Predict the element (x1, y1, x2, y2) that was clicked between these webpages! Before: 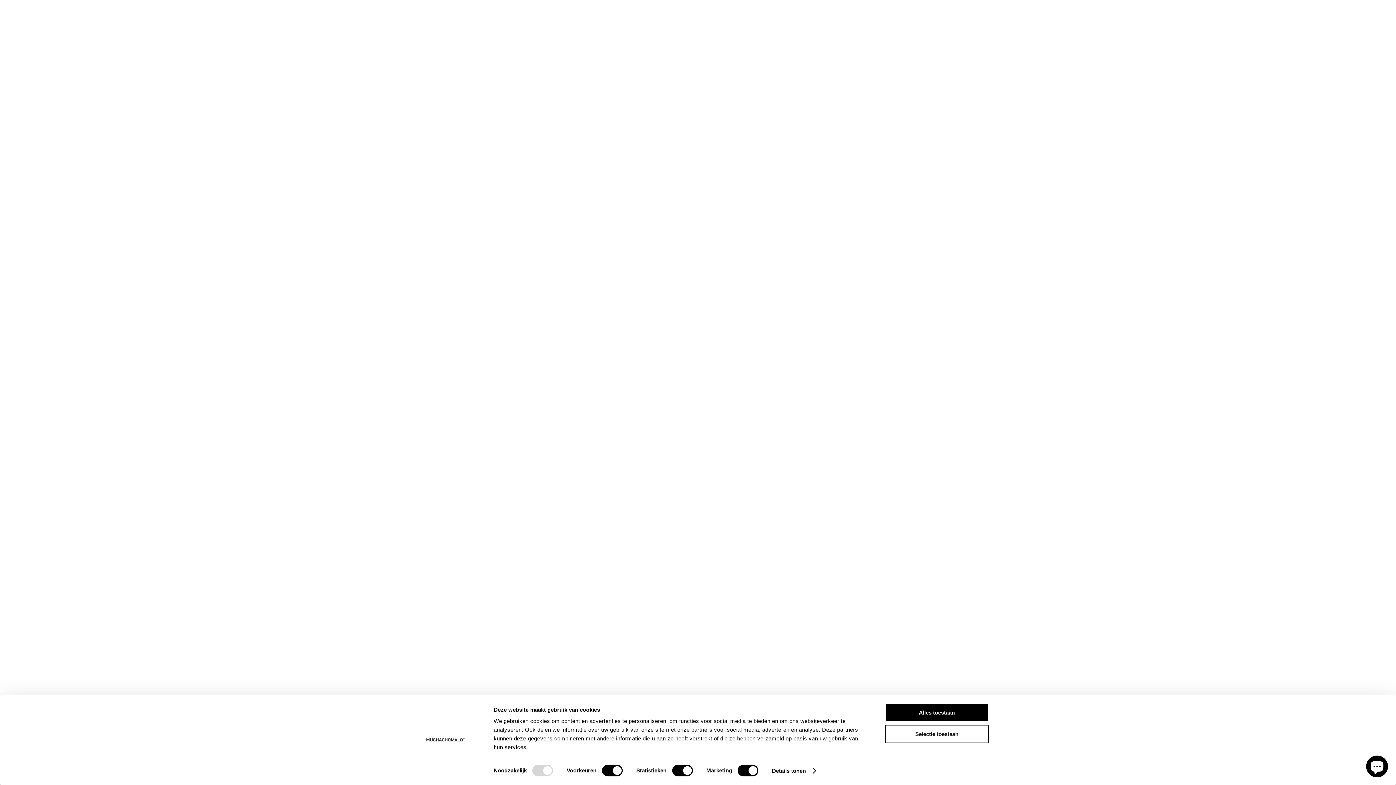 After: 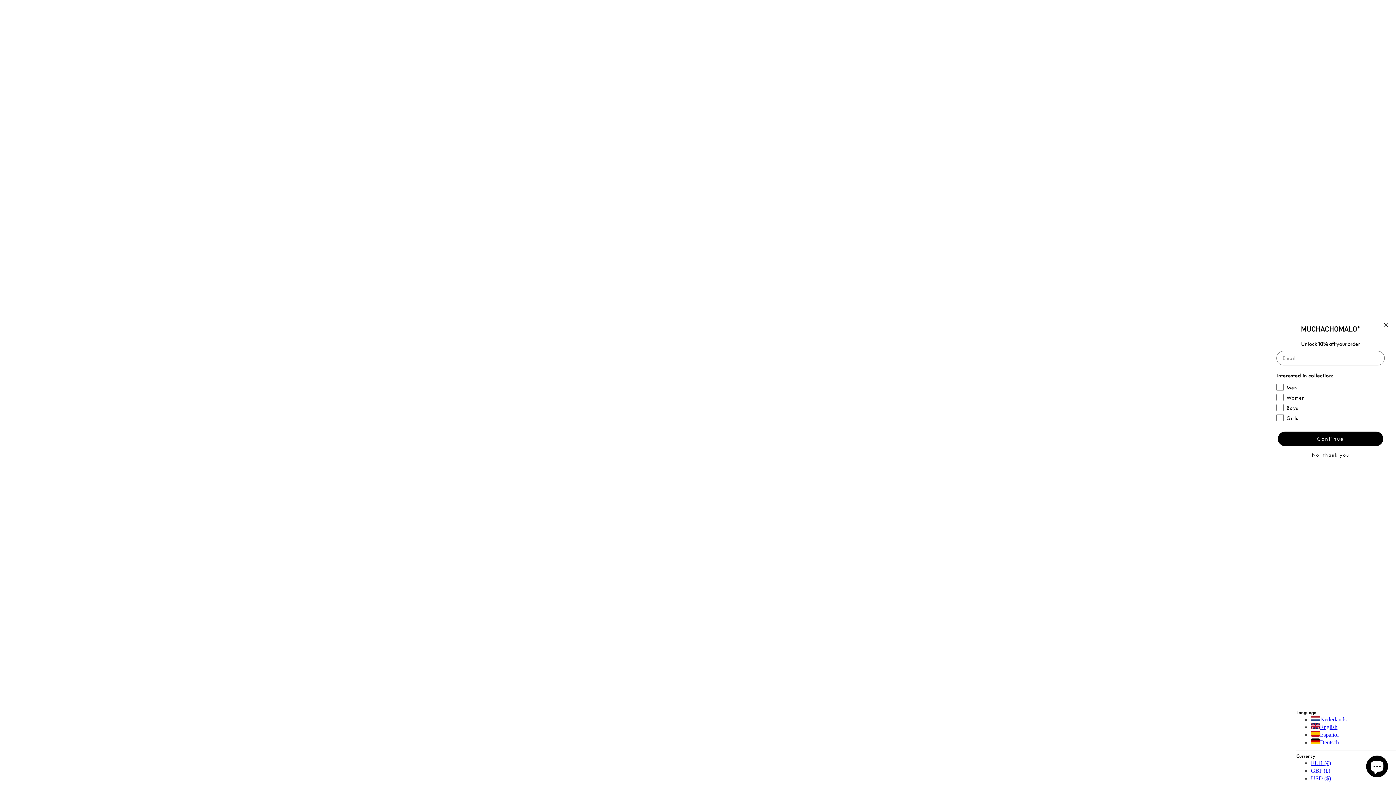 Action: label: Alles toestaan bbox: (885, 703, 989, 722)